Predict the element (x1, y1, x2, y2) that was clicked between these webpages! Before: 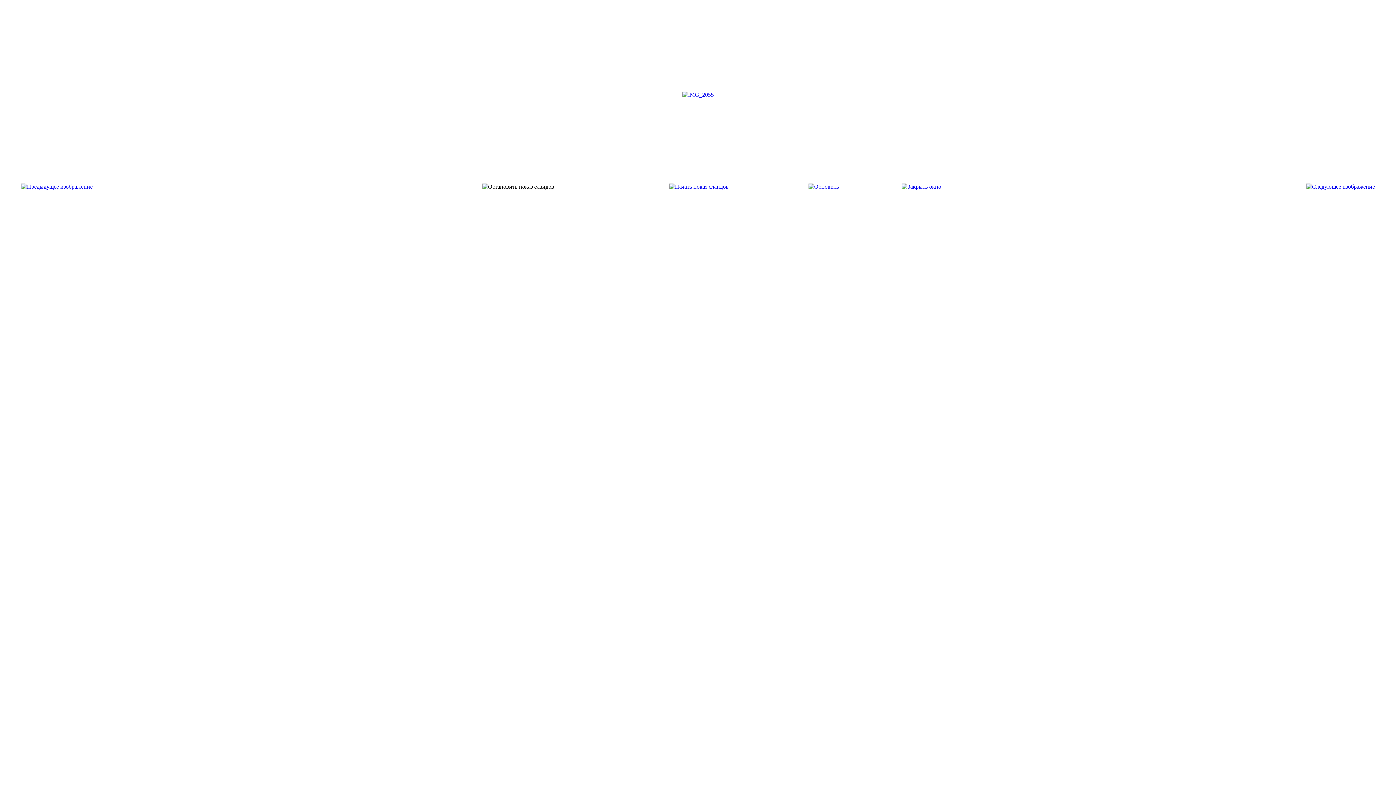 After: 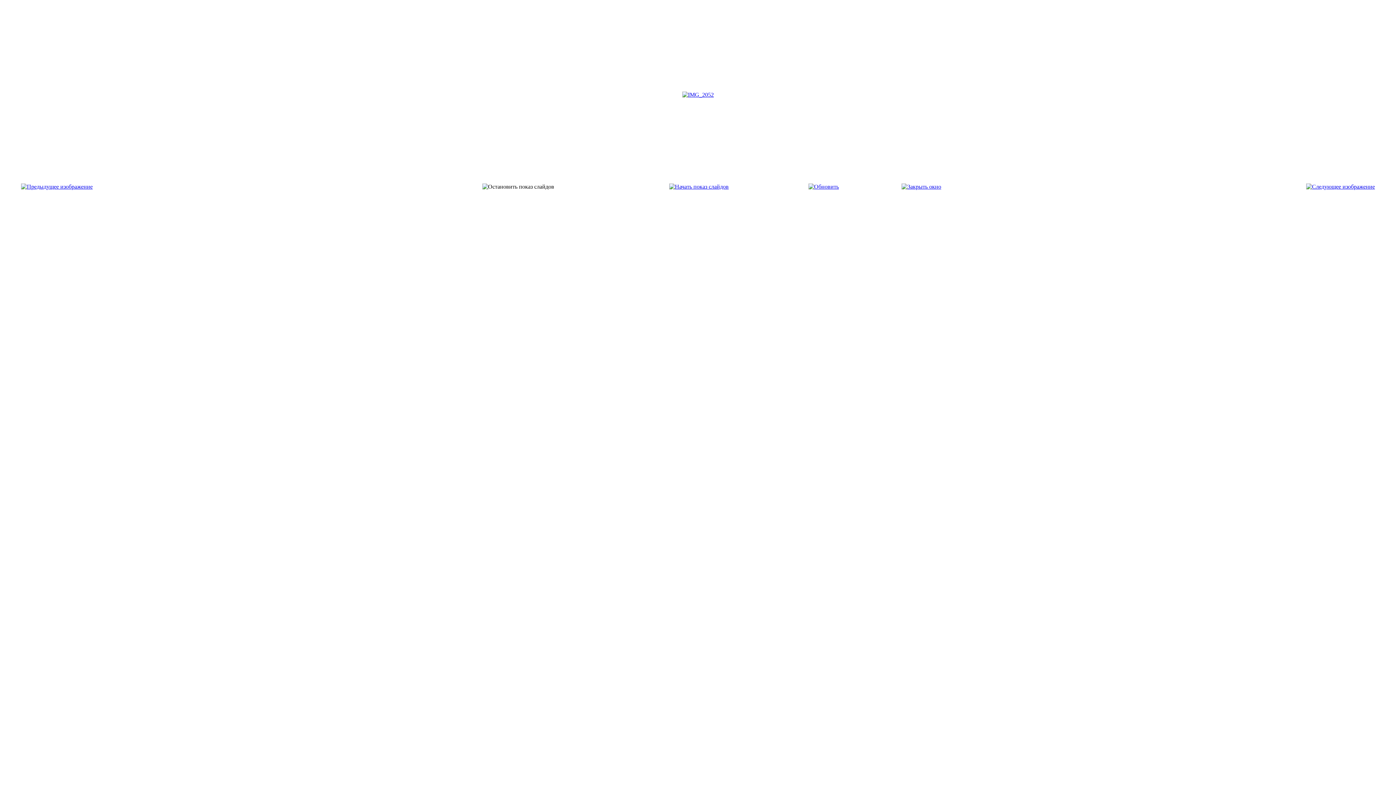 Action: bbox: (21, 183, 92, 189)